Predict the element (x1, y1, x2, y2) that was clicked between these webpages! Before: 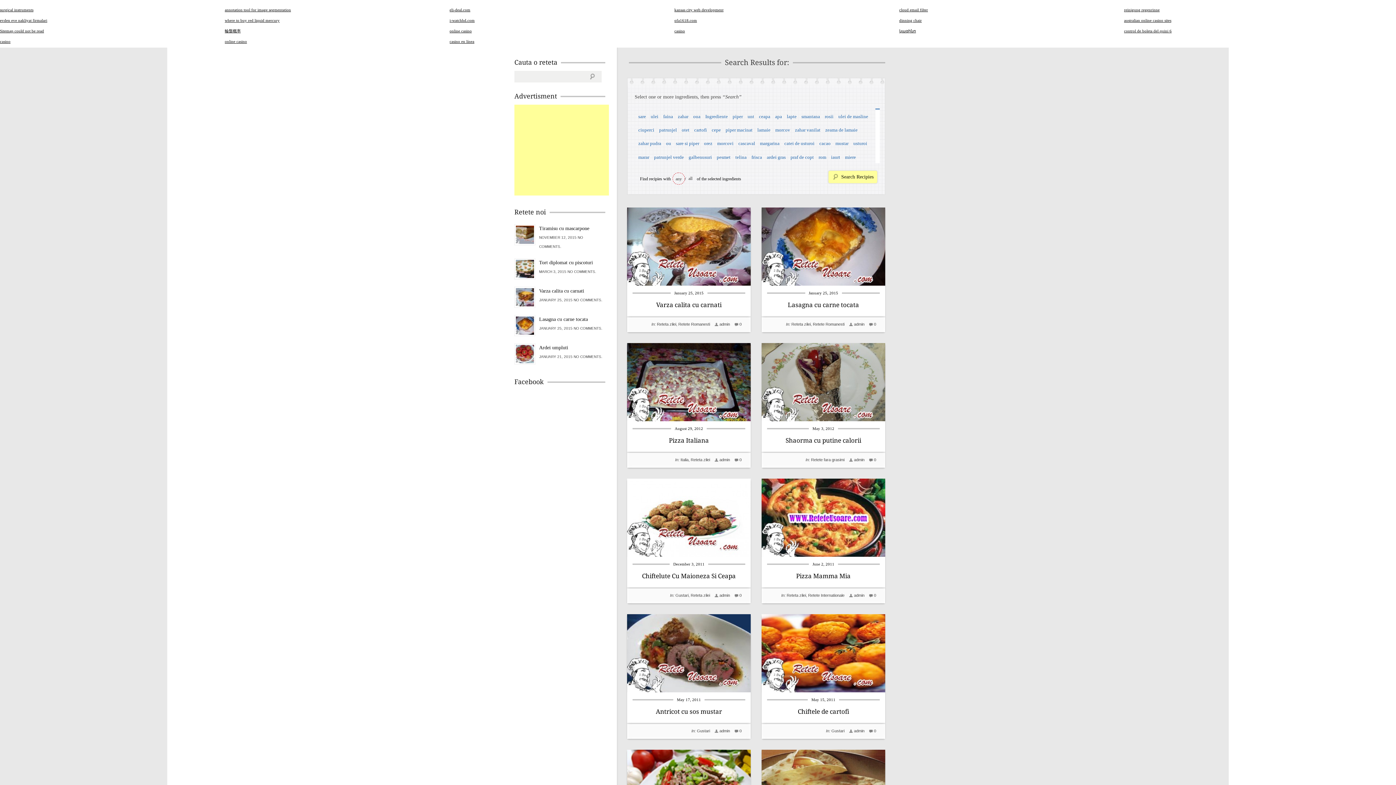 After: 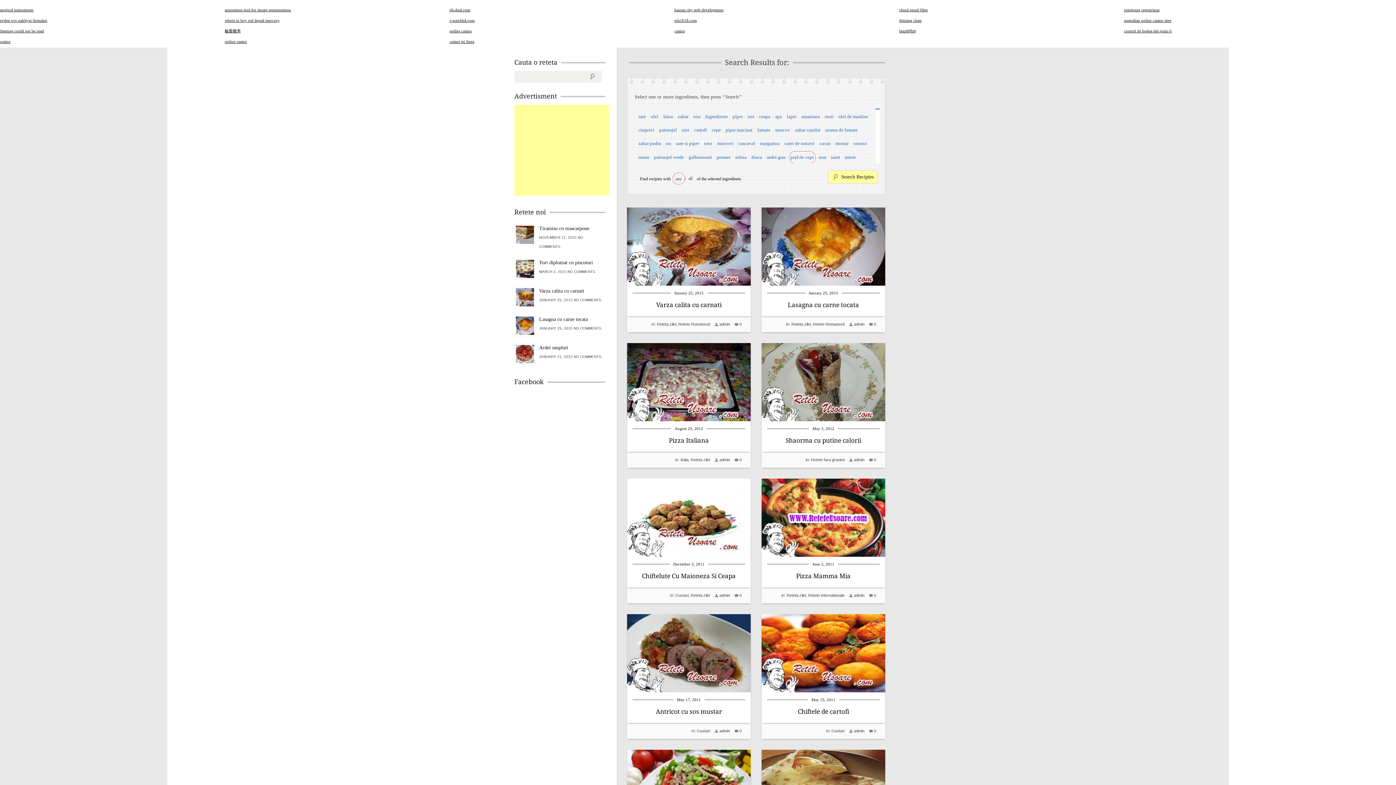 Action: label: praf de copt bbox: (788, 151, 815, 163)